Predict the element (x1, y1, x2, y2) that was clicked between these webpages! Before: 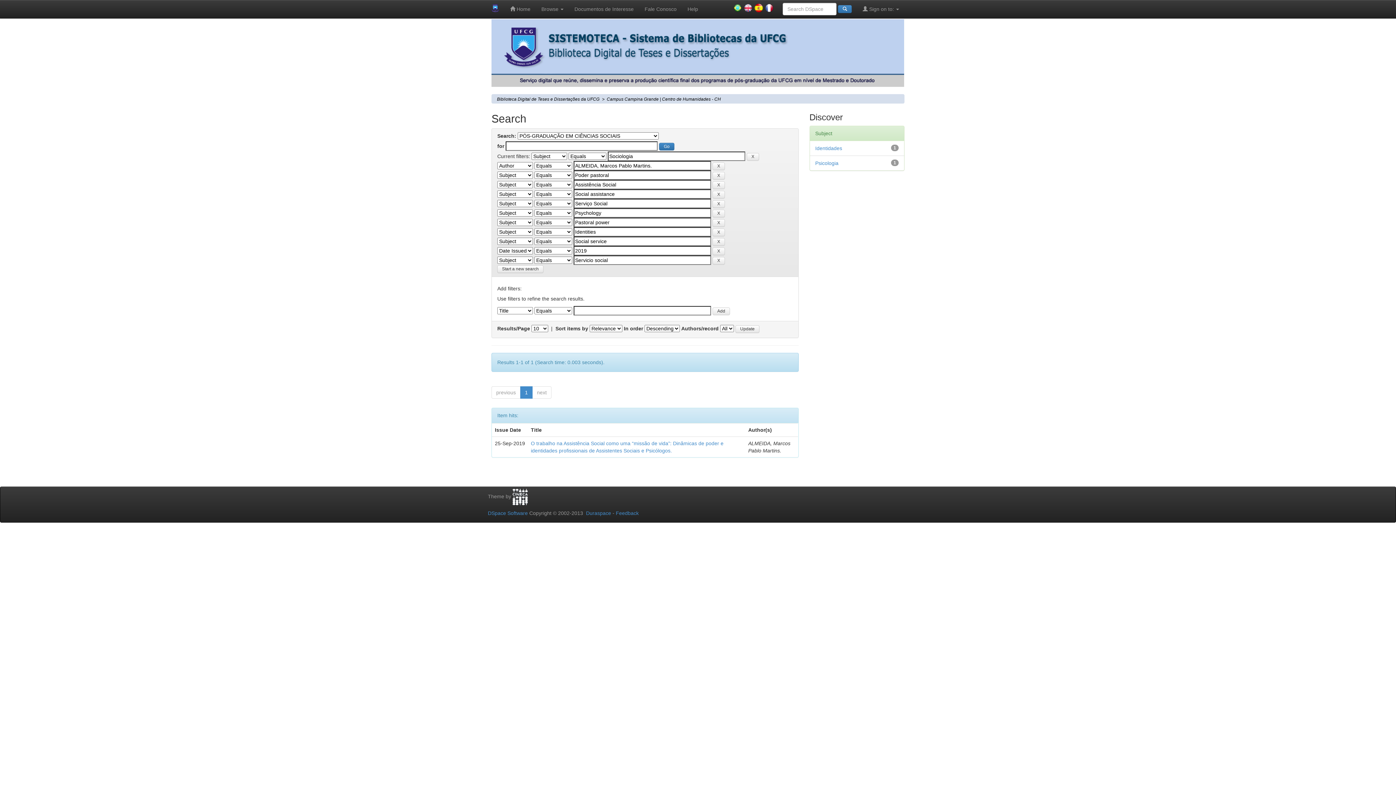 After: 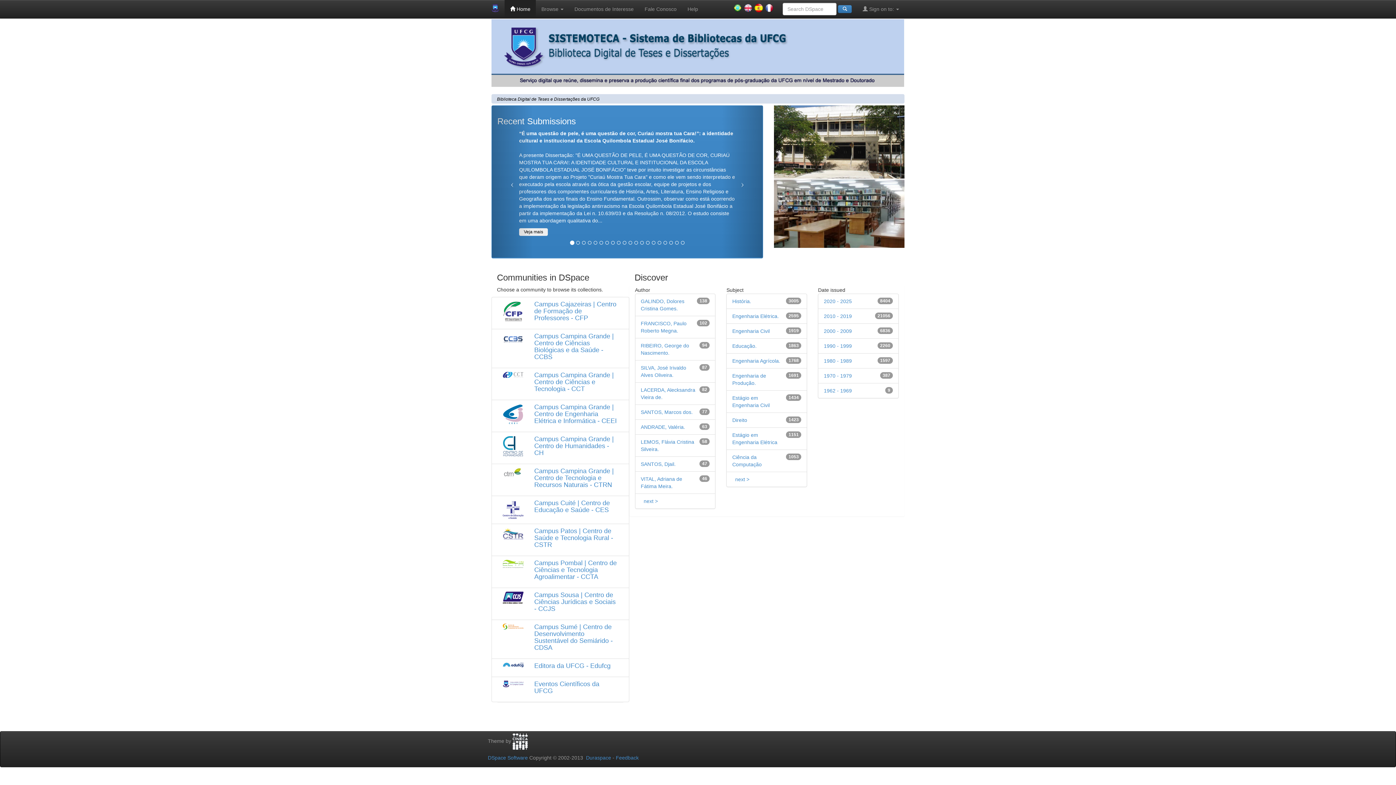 Action: label:  Home bbox: (504, 0, 536, 18)